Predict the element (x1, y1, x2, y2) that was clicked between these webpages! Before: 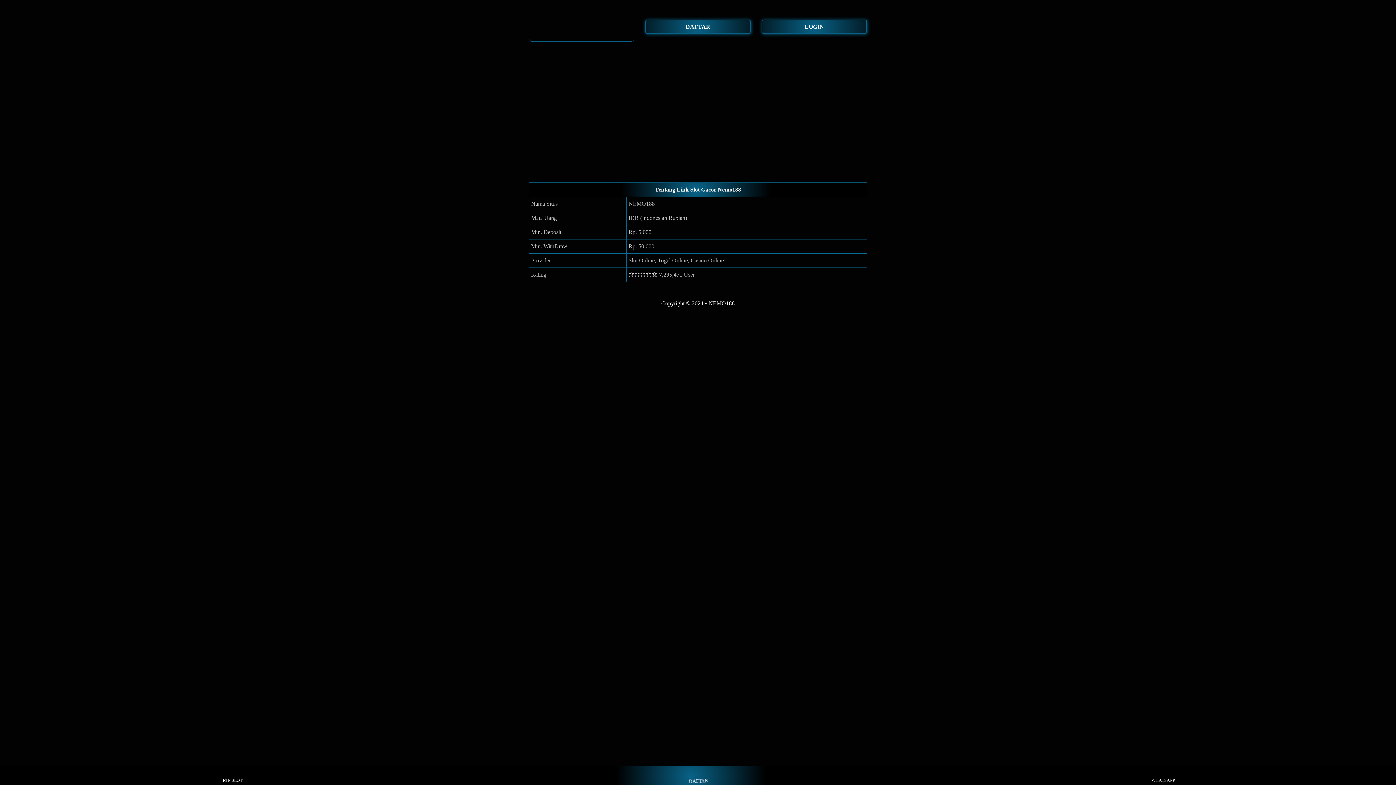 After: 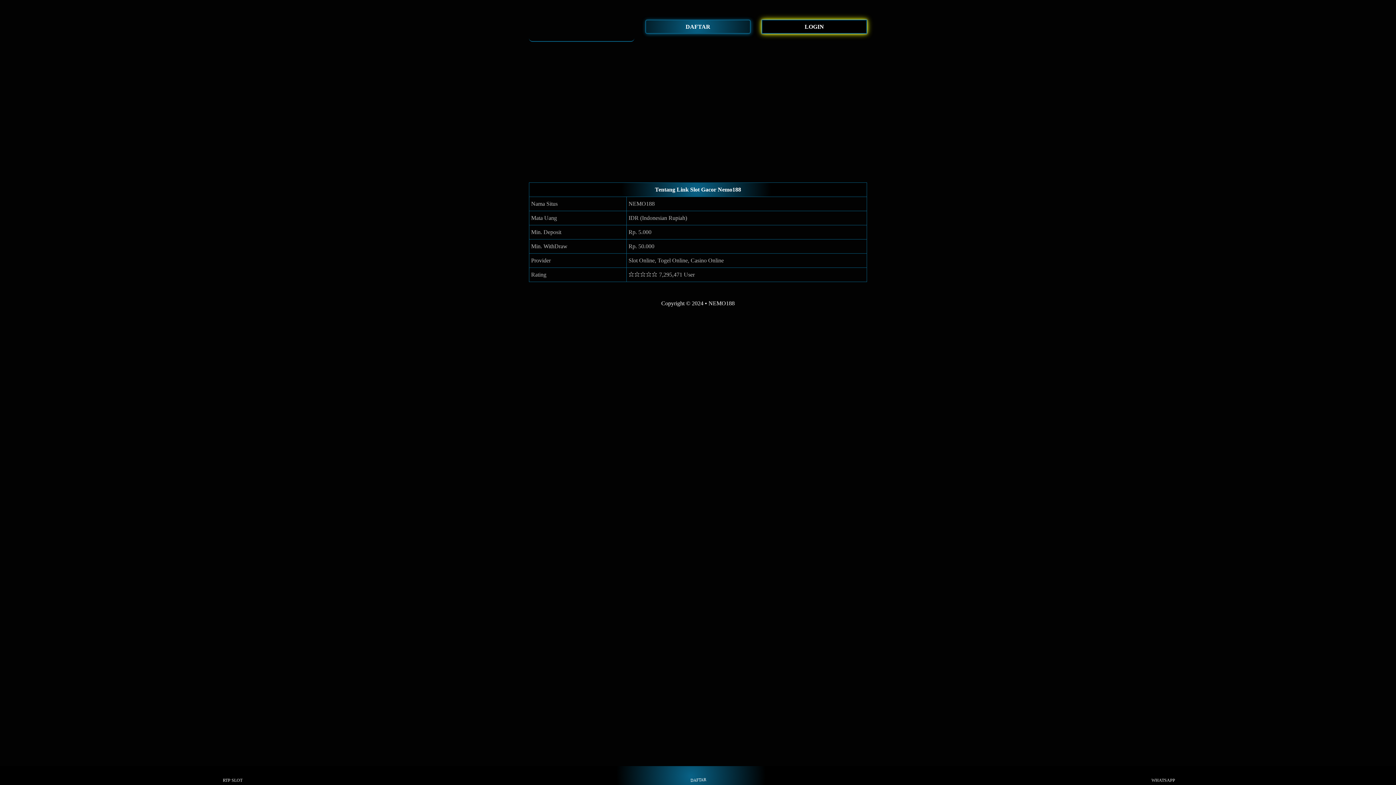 Action: label: LOGIN bbox: (761, 19, 867, 33)